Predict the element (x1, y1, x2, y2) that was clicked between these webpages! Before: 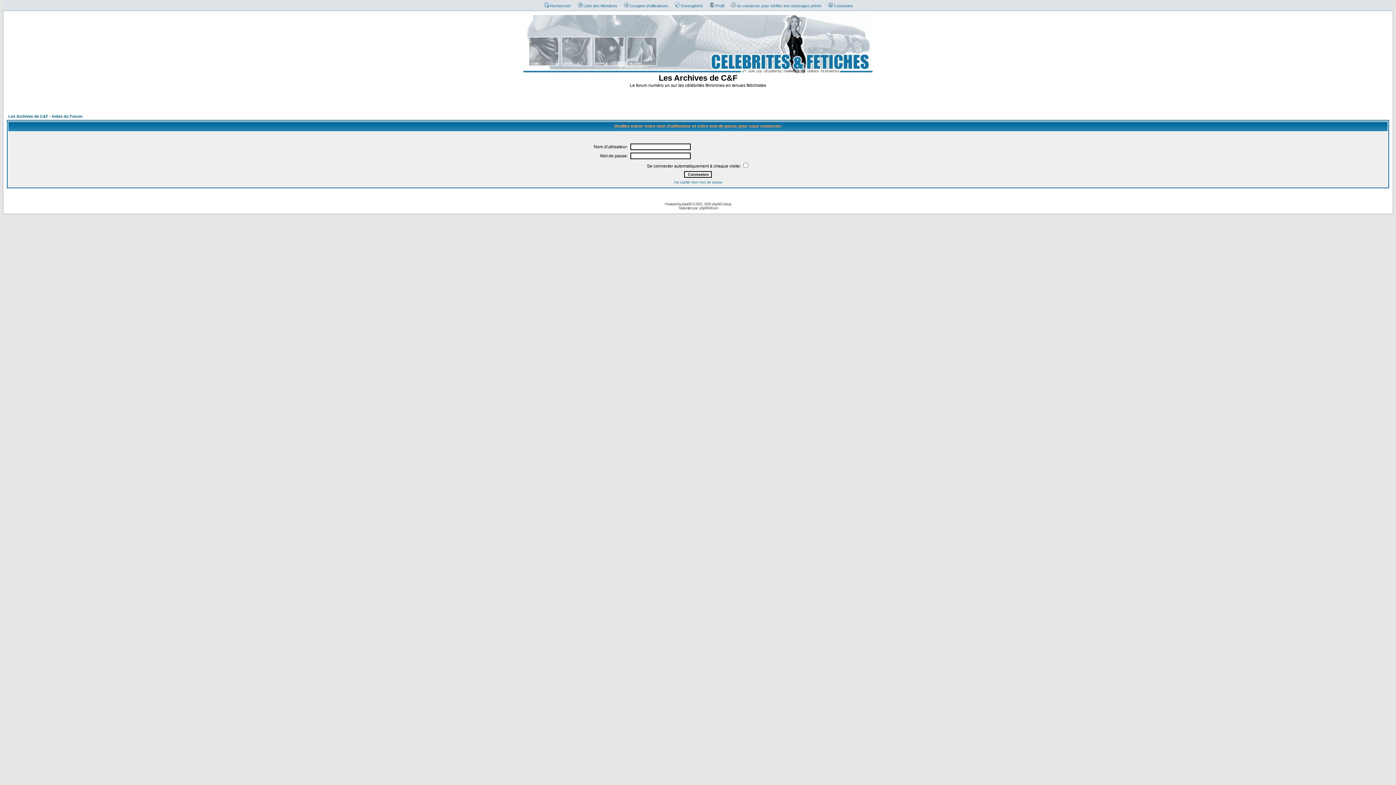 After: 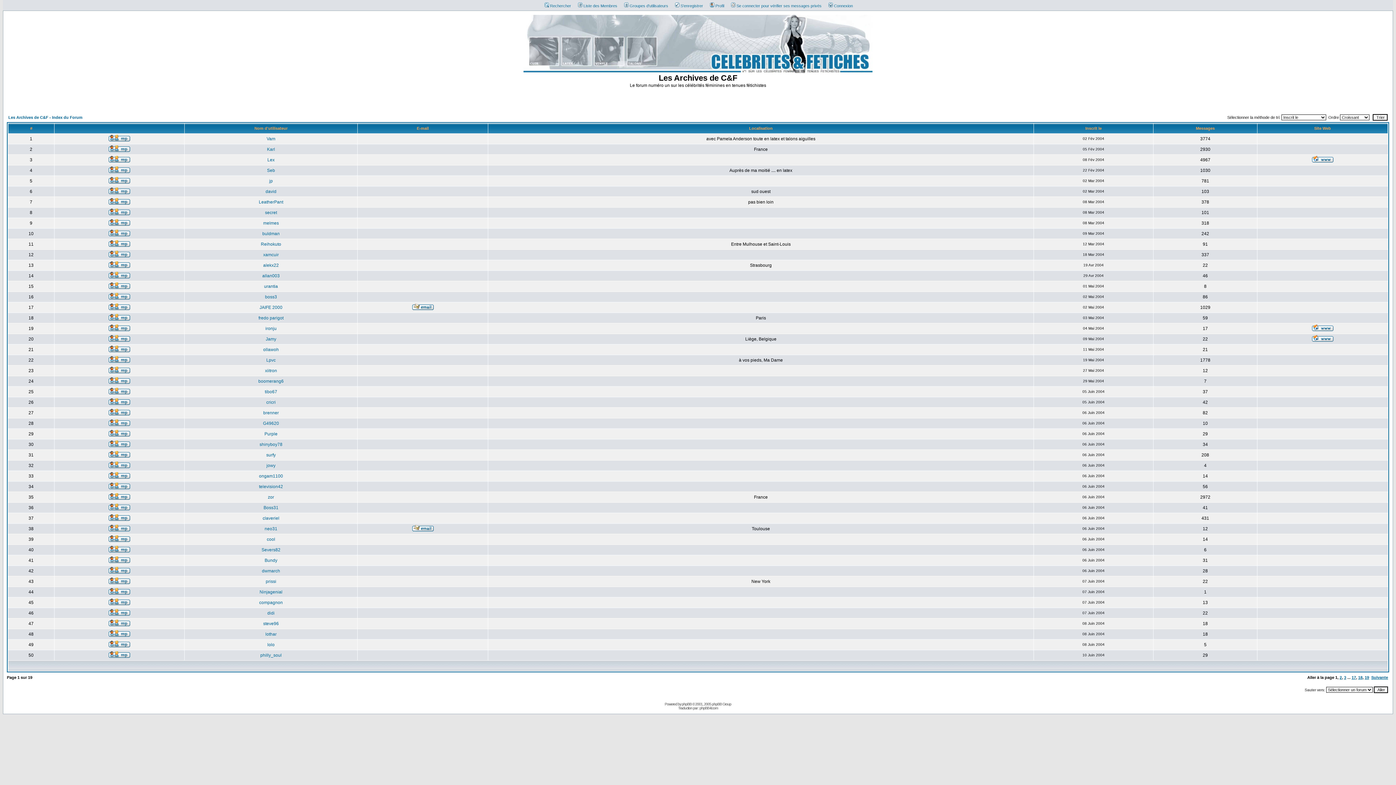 Action: label: Liste des Membres bbox: (574, 3, 617, 8)